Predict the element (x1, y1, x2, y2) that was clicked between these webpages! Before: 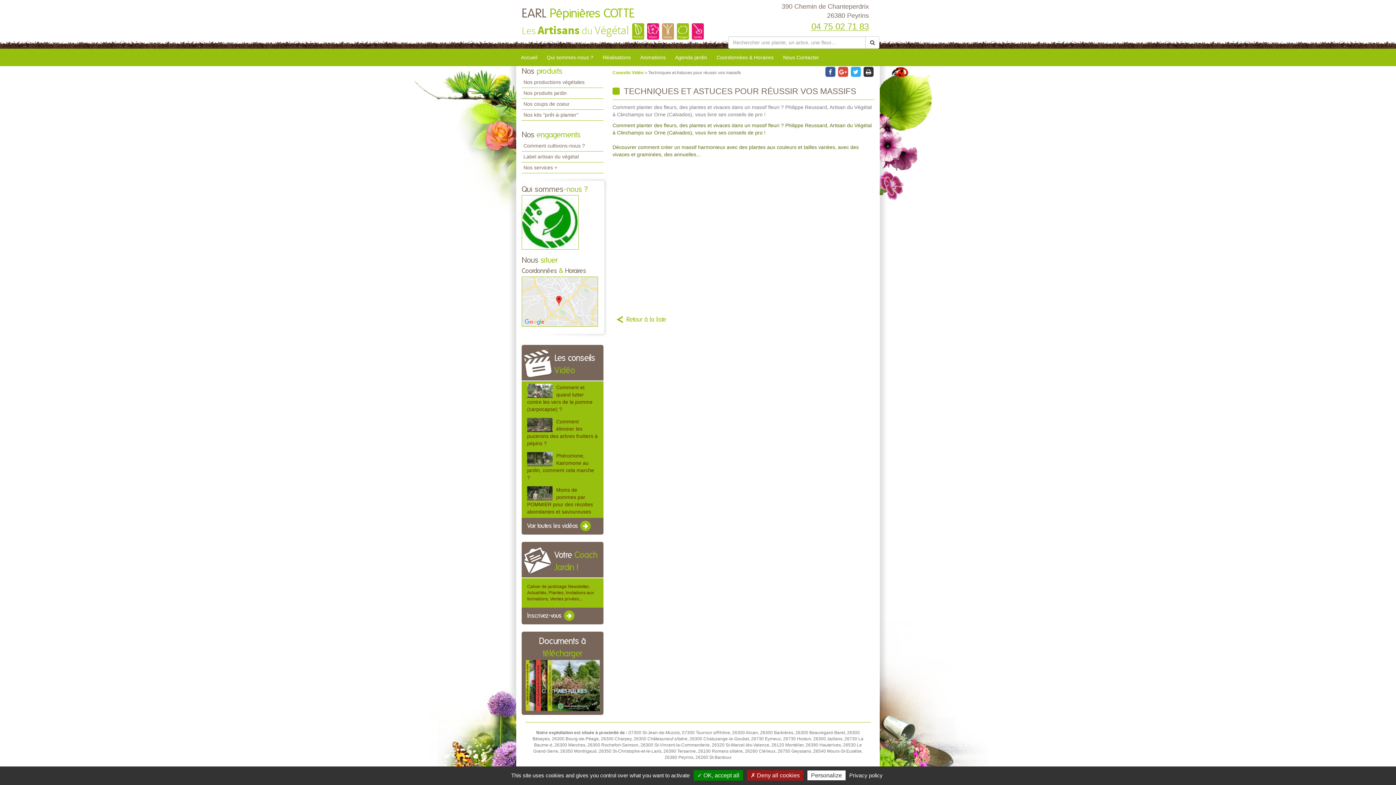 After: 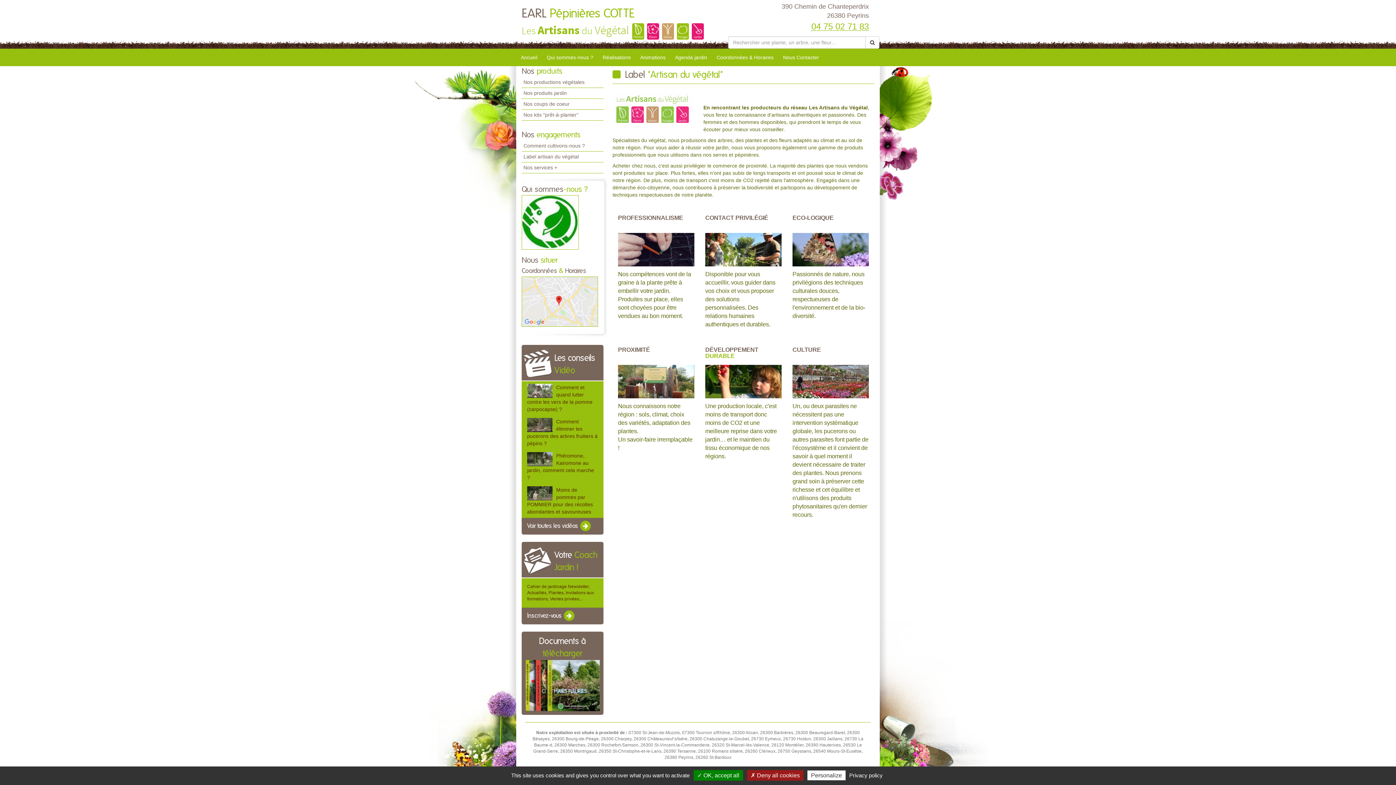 Action: label: Label artisan du végétal bbox: (521, 151, 603, 162)